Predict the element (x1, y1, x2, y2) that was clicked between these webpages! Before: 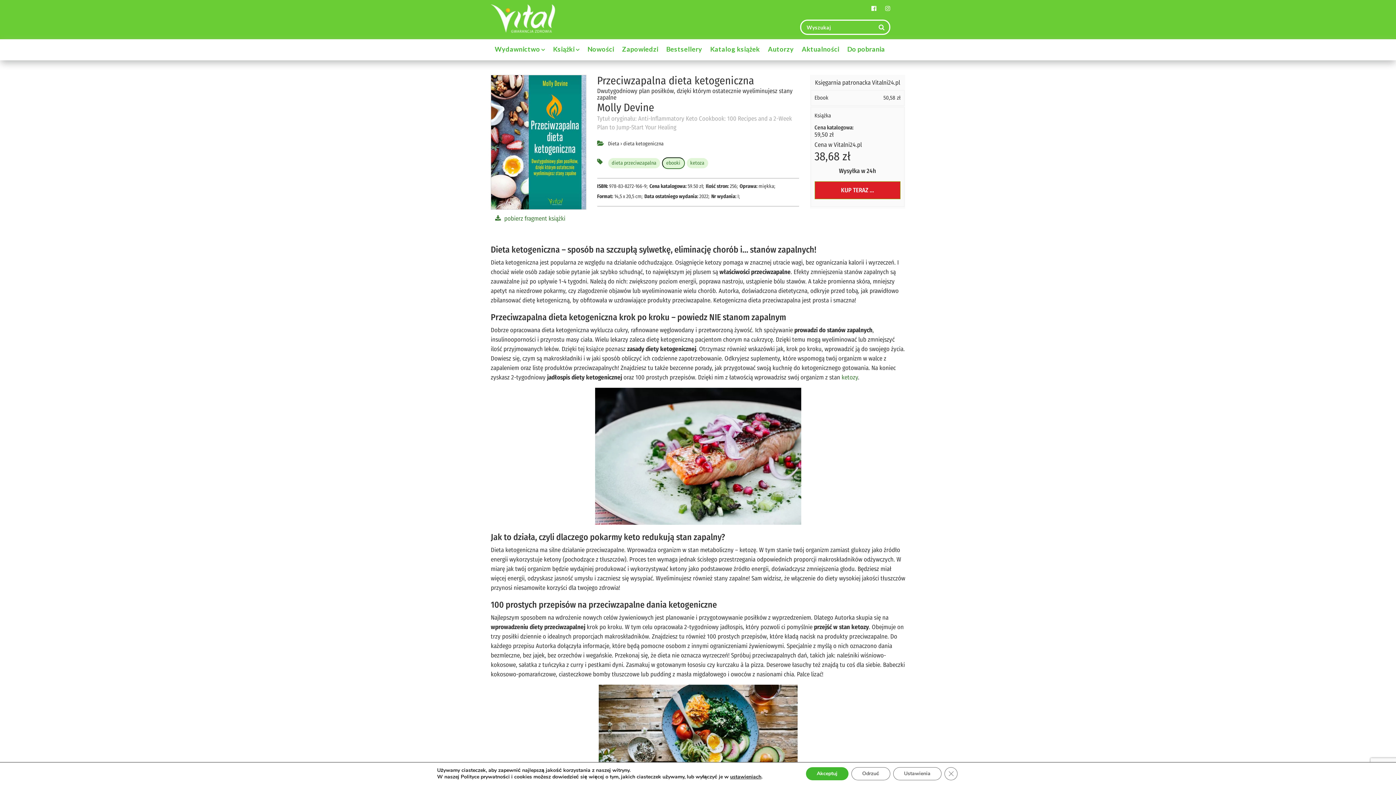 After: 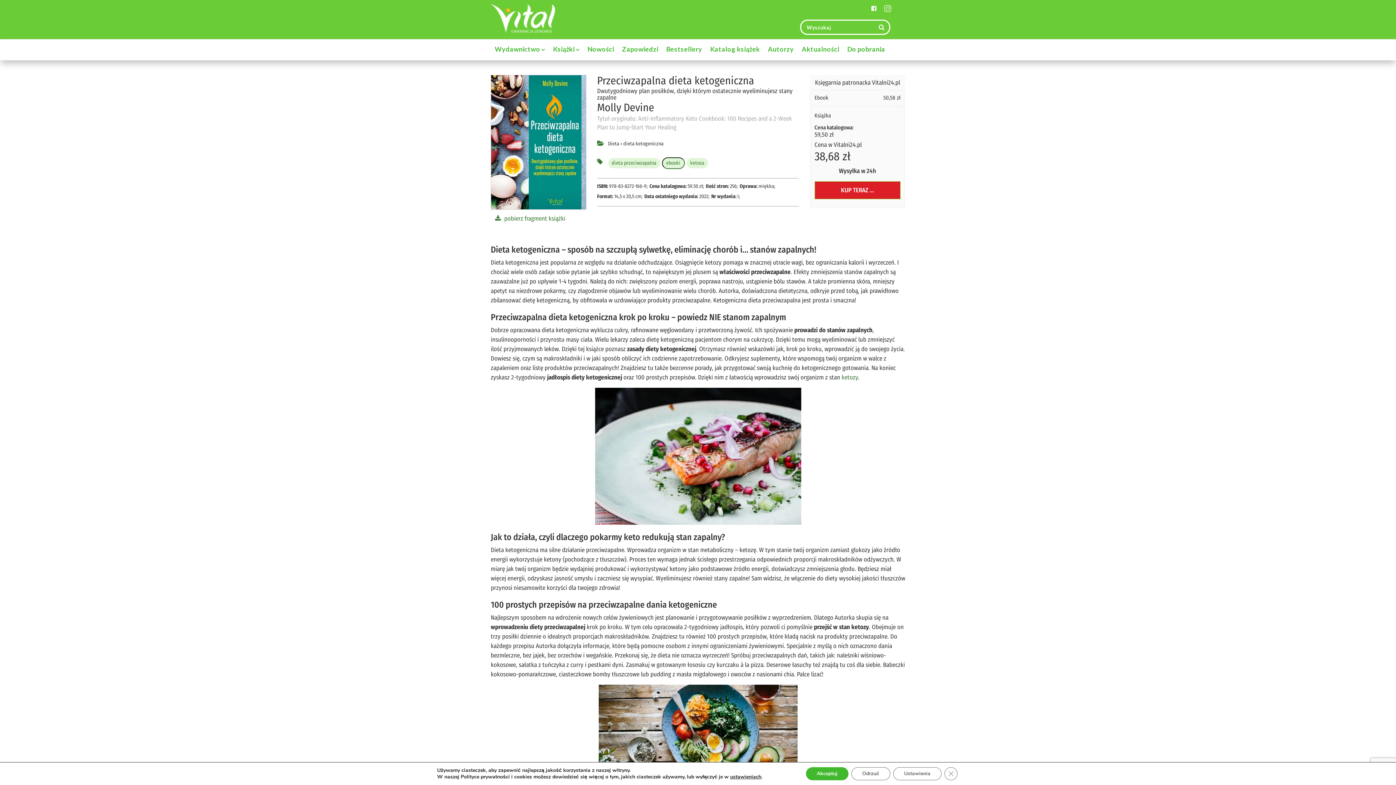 Action: bbox: (885, 4, 890, 12)